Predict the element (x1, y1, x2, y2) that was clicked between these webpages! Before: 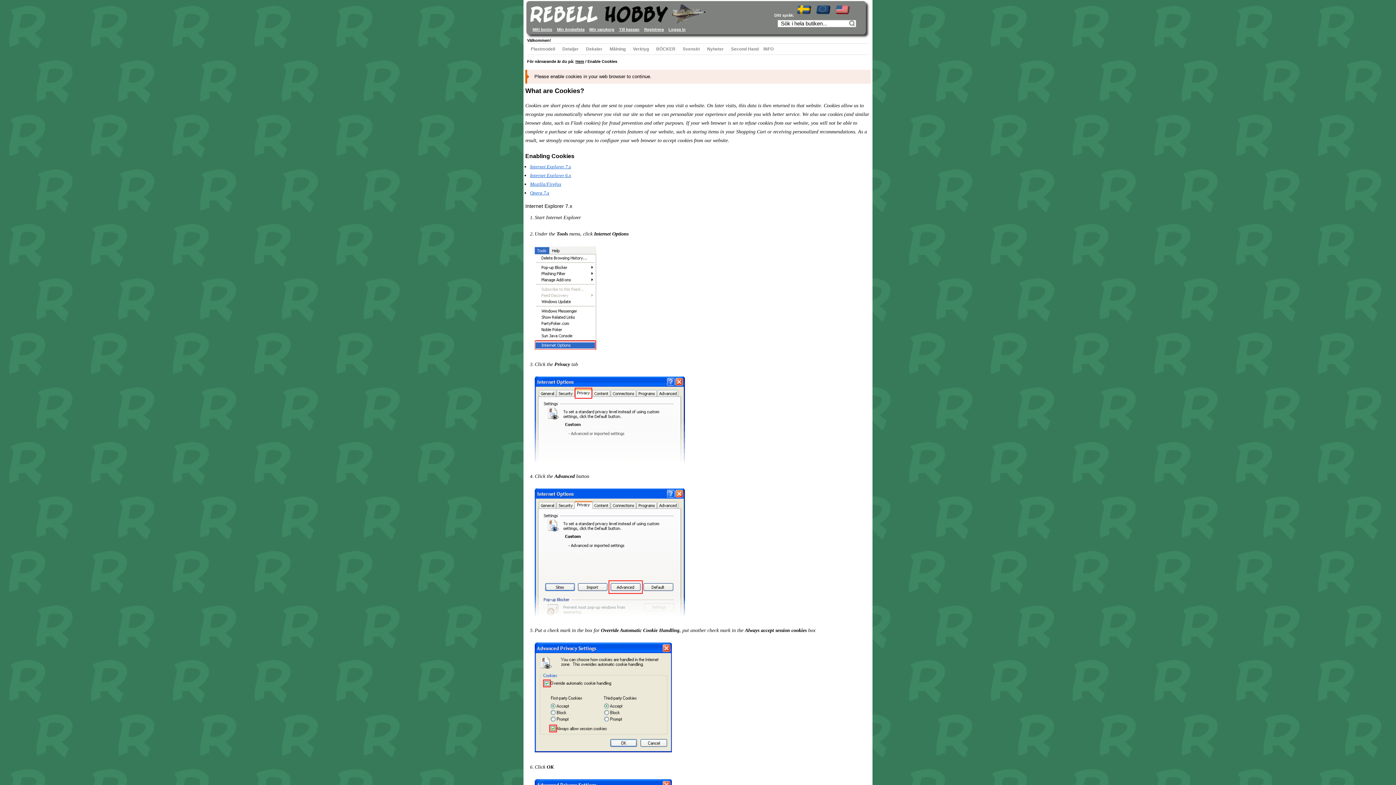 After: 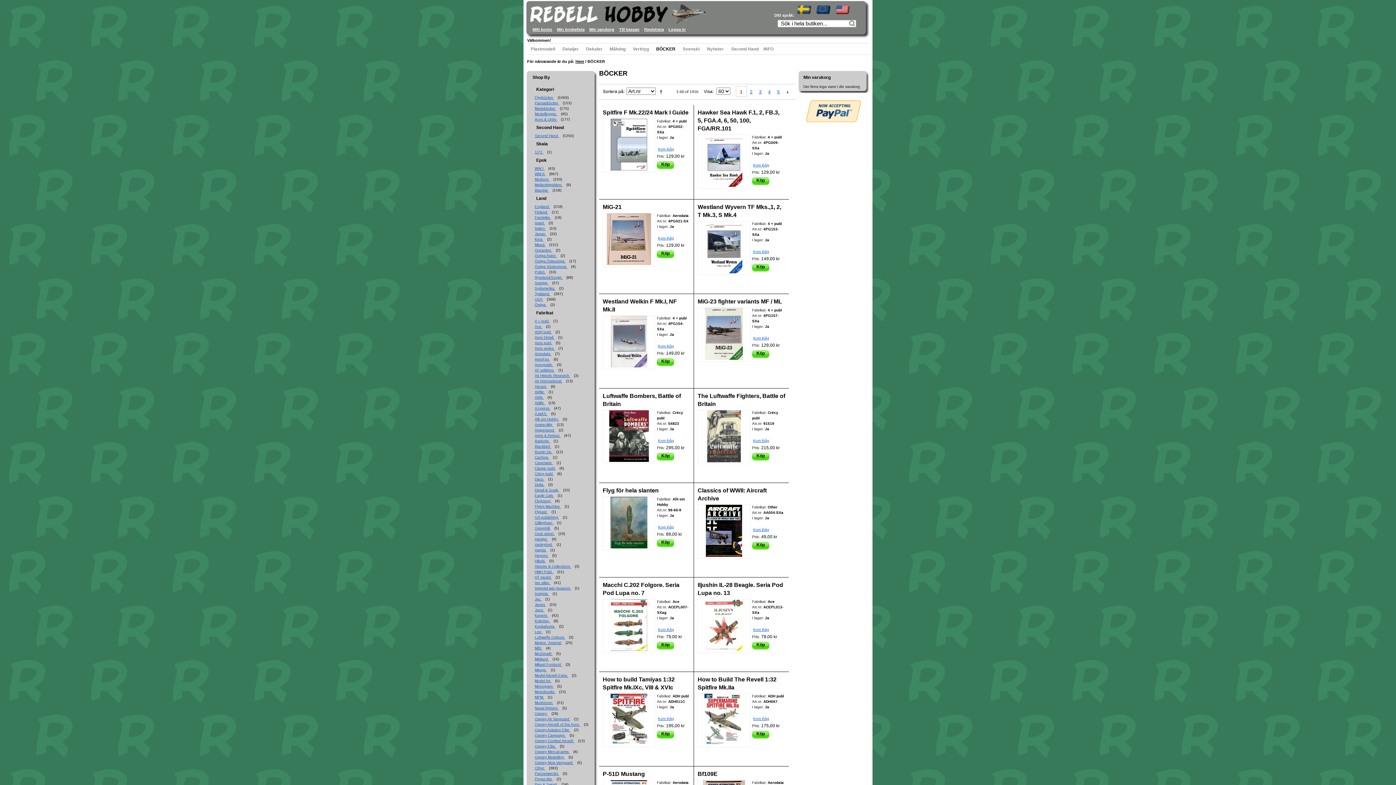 Action: label: BÖCKER bbox: (652, 43, 679, 54)